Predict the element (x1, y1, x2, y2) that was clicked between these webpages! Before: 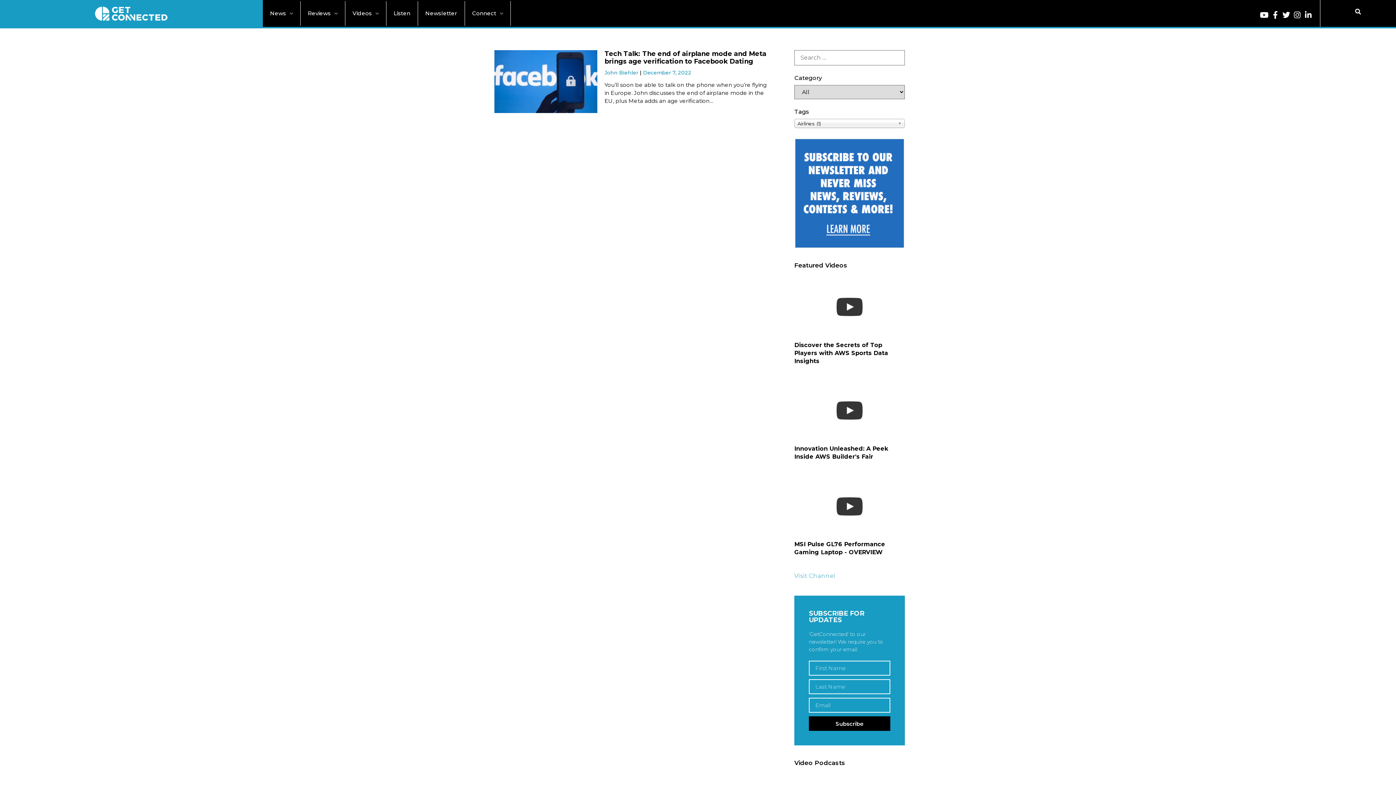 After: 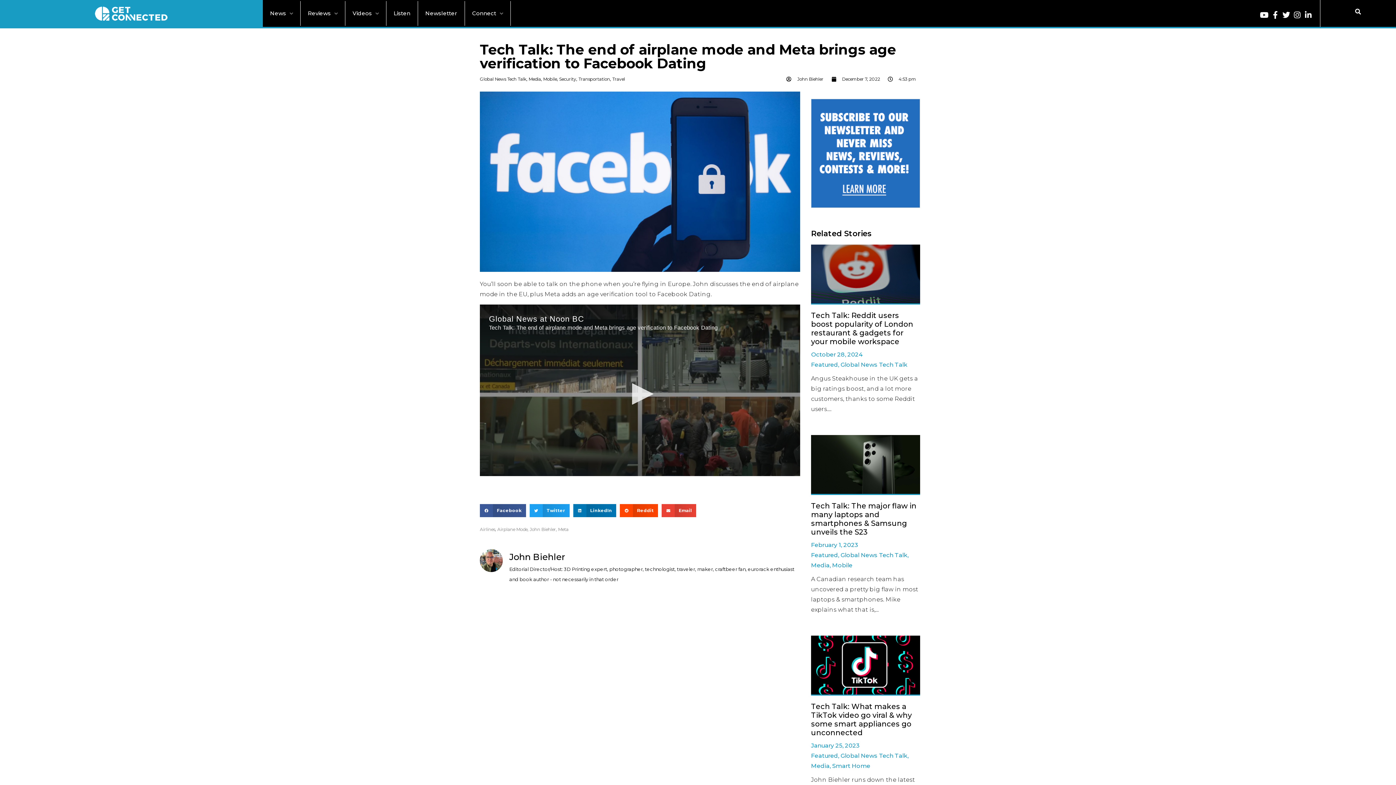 Action: label: Tech Talk: The end of airplane mode and Meta brings age verification to Facebook Dating bbox: (604, 49, 766, 65)